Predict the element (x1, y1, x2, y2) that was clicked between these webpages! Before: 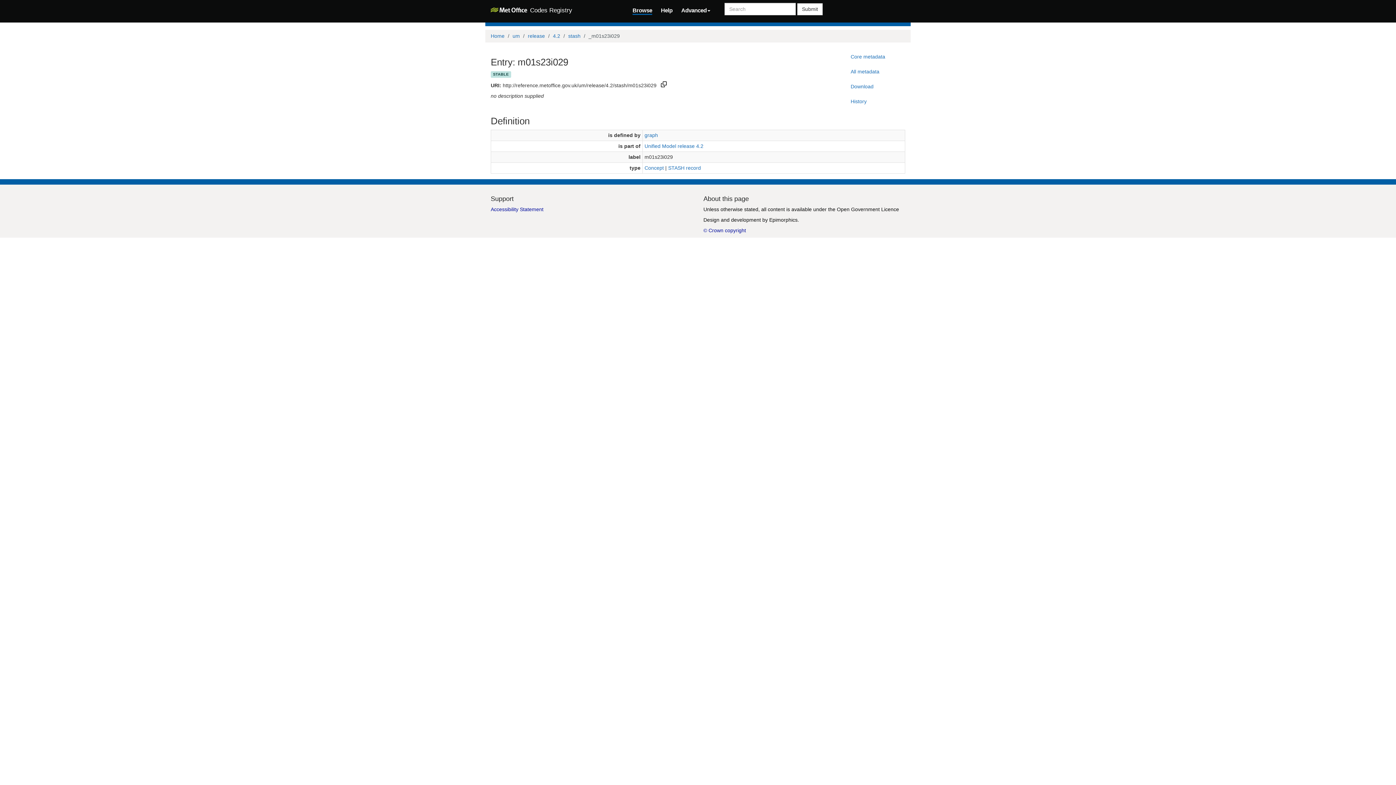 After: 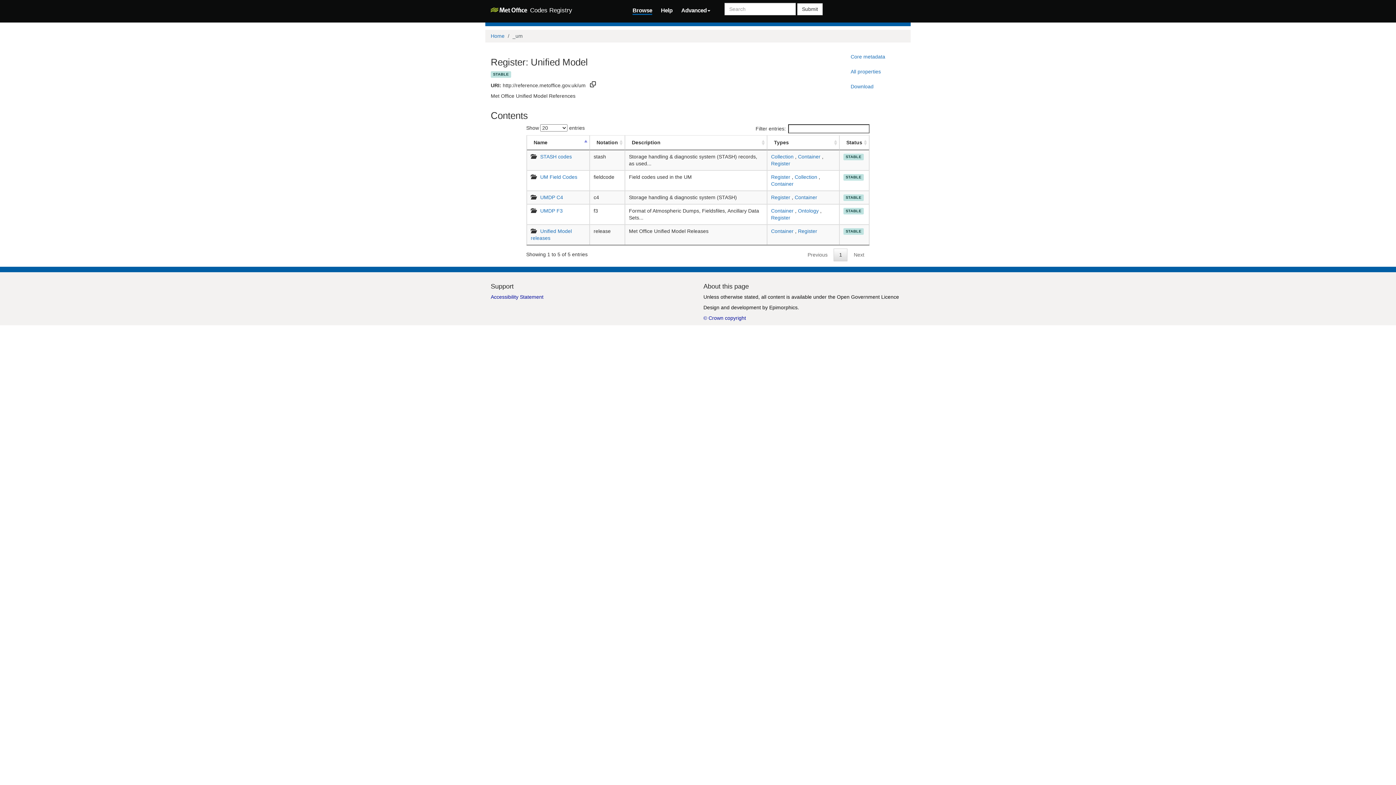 Action: label: um bbox: (512, 32, 520, 38)